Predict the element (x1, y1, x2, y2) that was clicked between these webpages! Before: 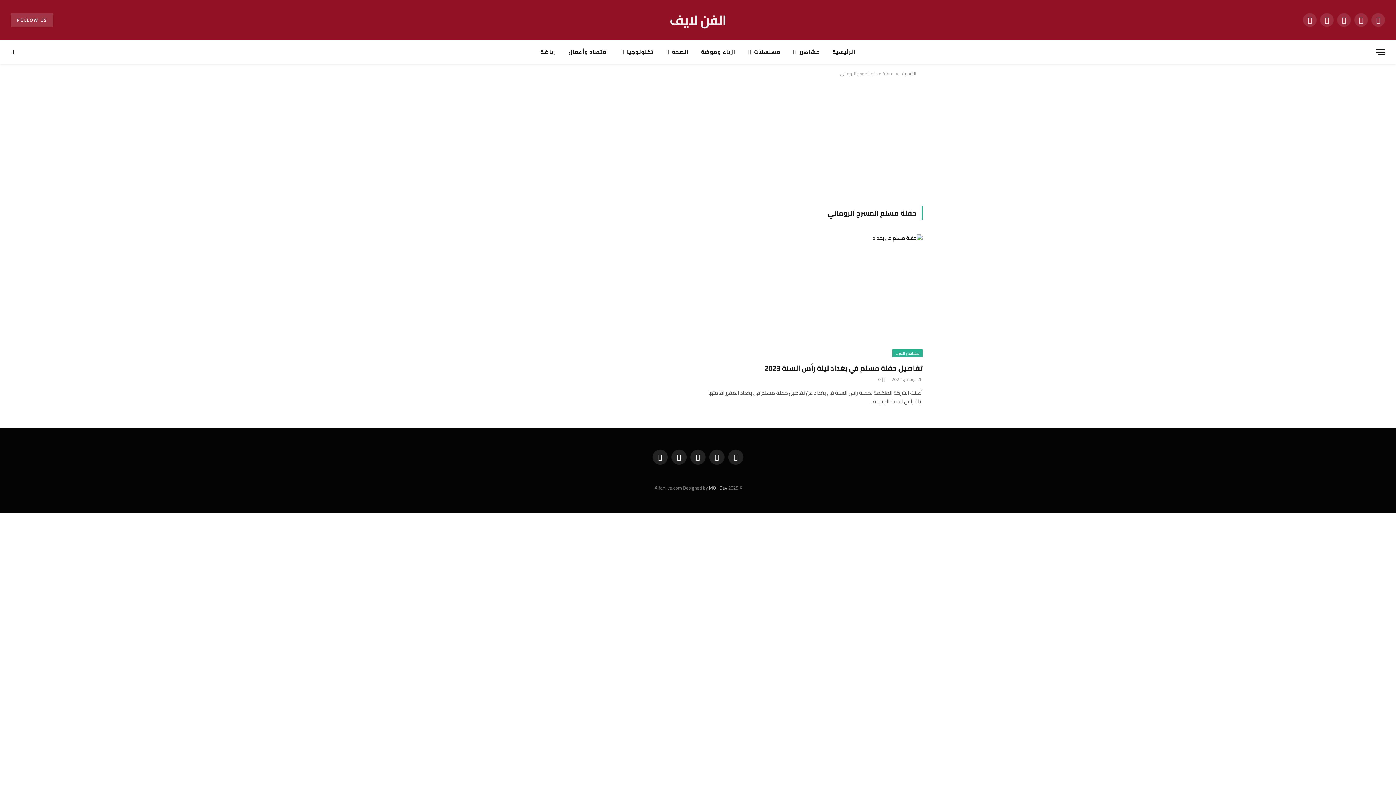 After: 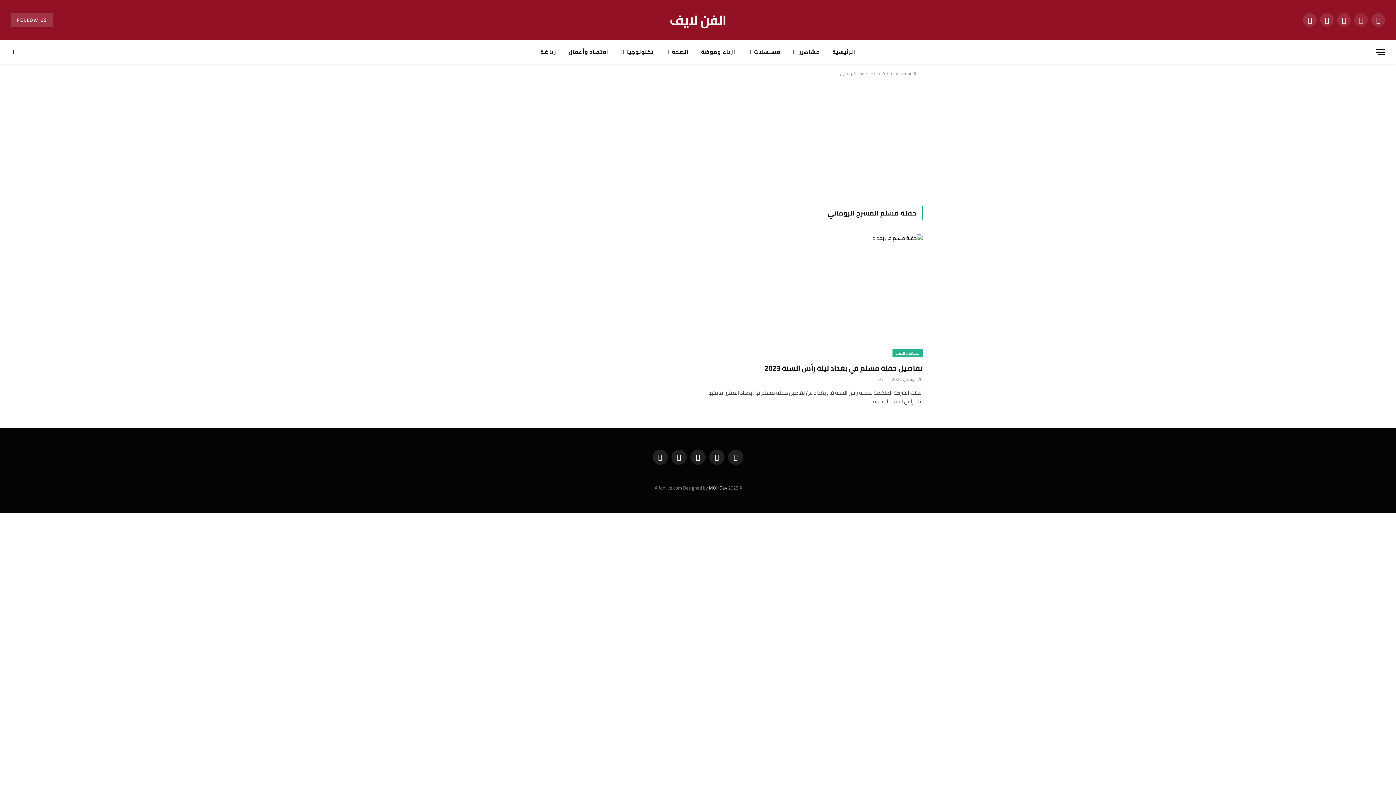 Action: label: الانستغرام bbox: (1354, 13, 1368, 26)